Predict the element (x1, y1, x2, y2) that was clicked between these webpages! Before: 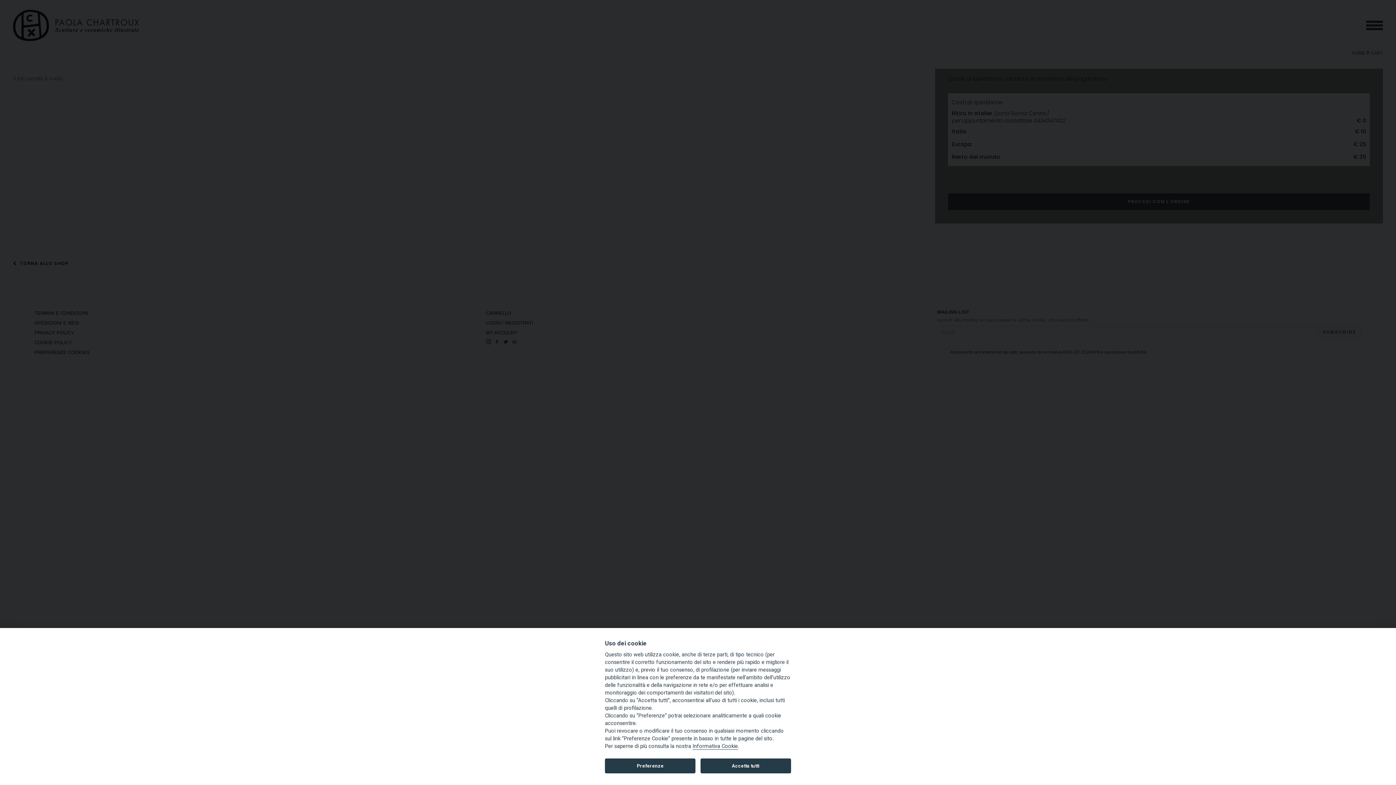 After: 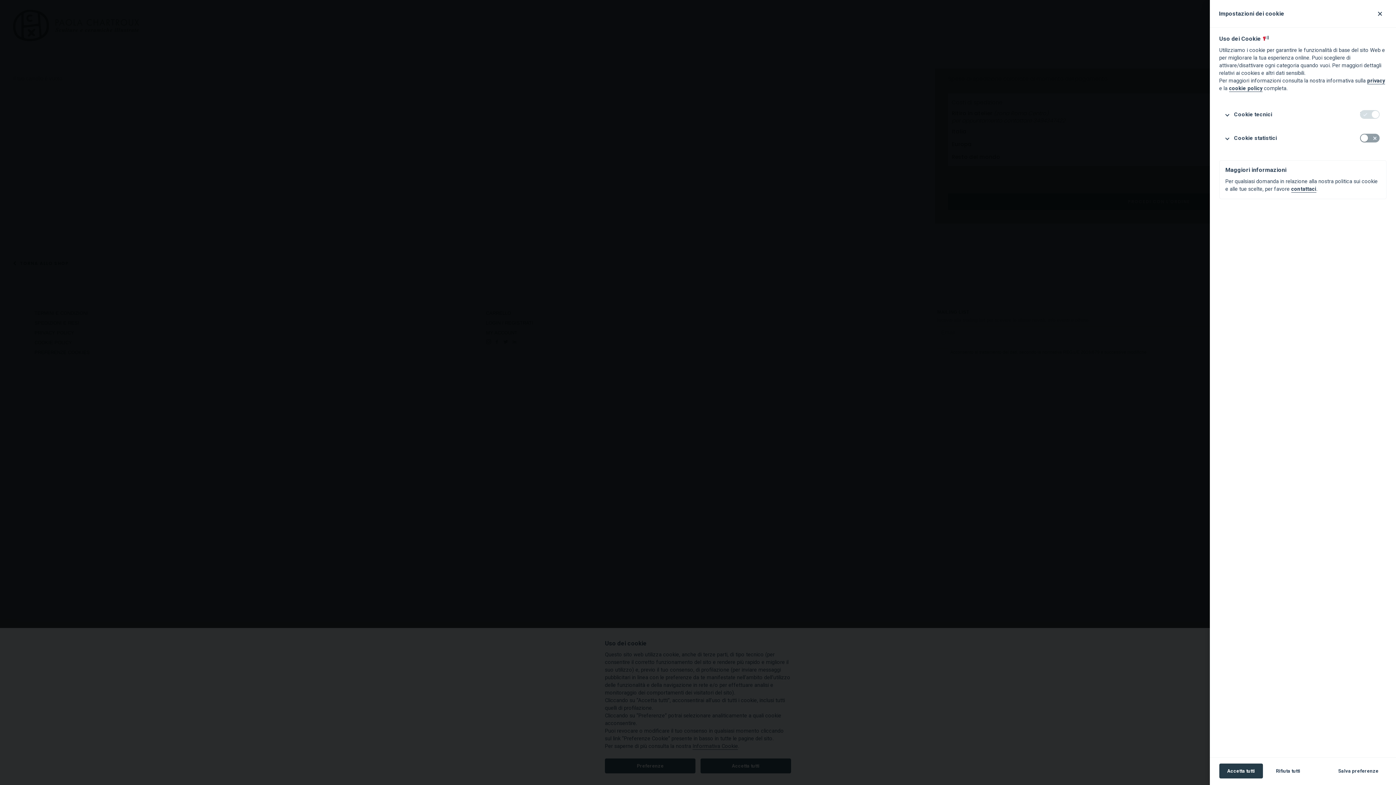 Action: label: Preferenze bbox: (605, 758, 695, 773)